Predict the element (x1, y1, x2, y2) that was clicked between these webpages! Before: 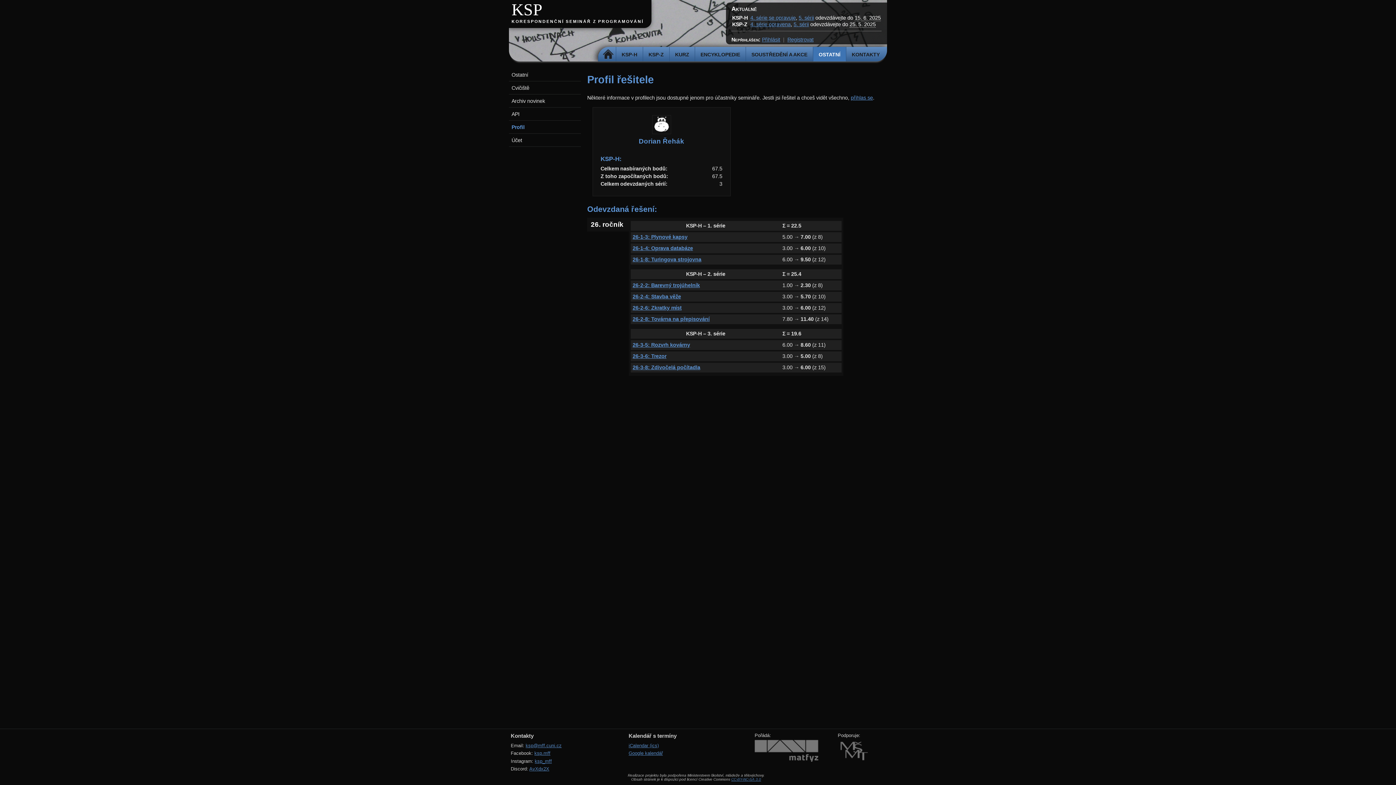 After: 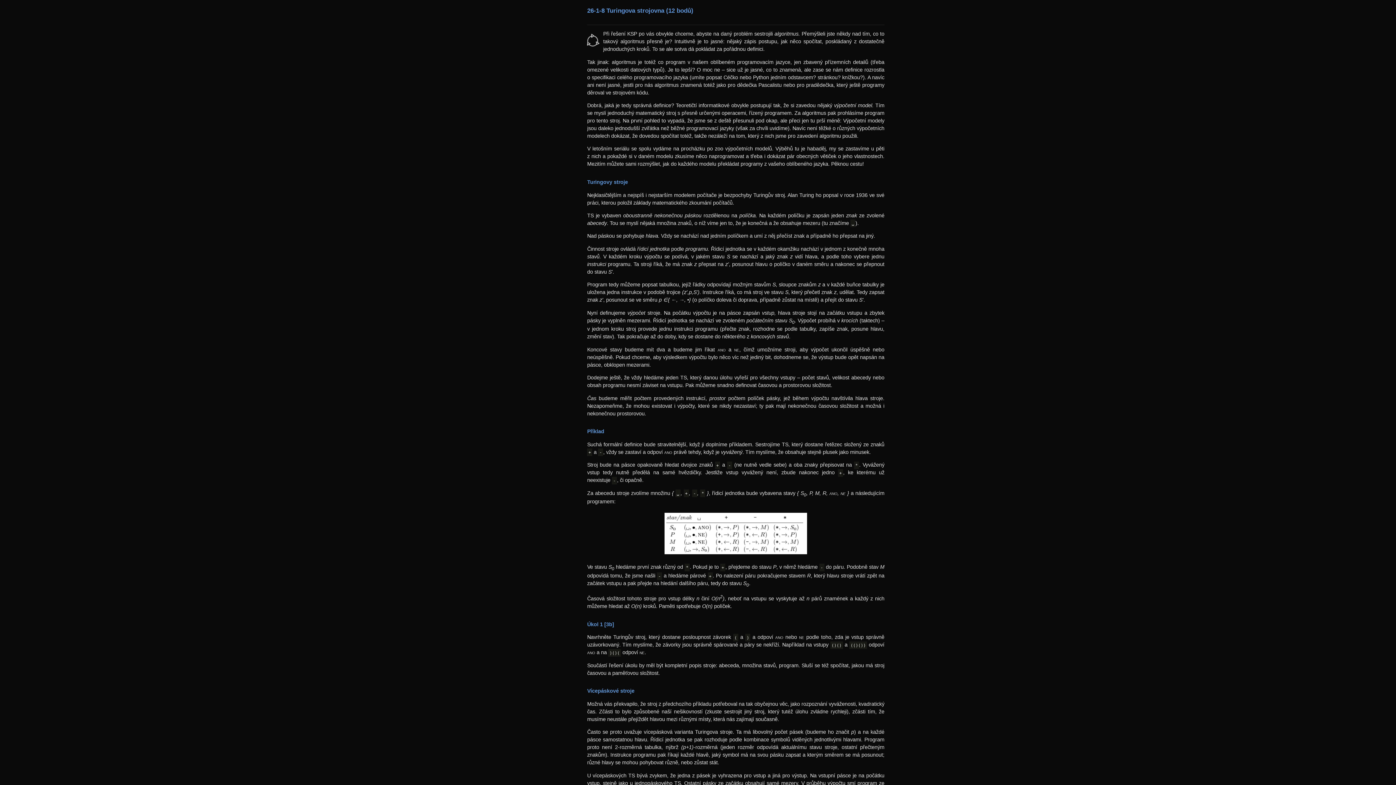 Action: bbox: (632, 256, 701, 262) label: 26-1-8: Turingova strojovna